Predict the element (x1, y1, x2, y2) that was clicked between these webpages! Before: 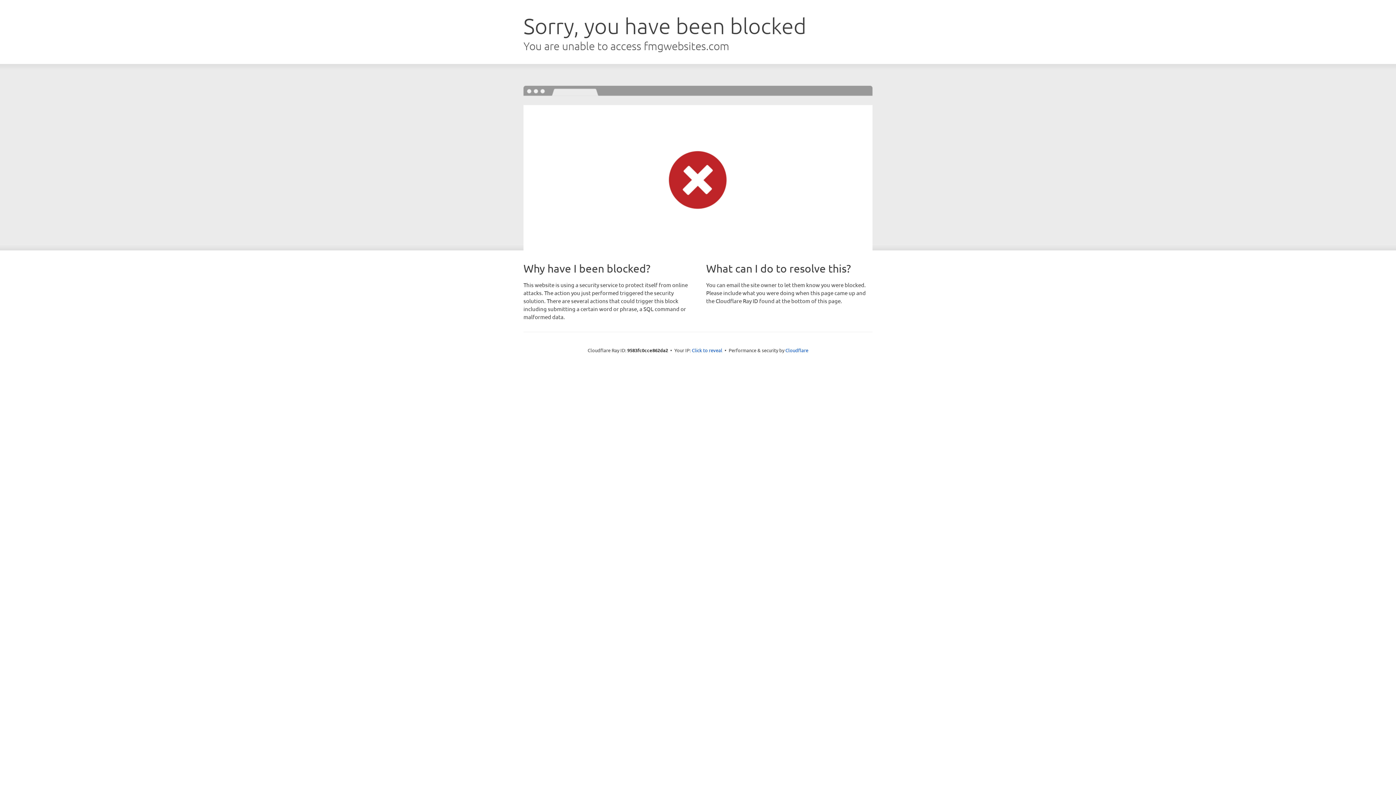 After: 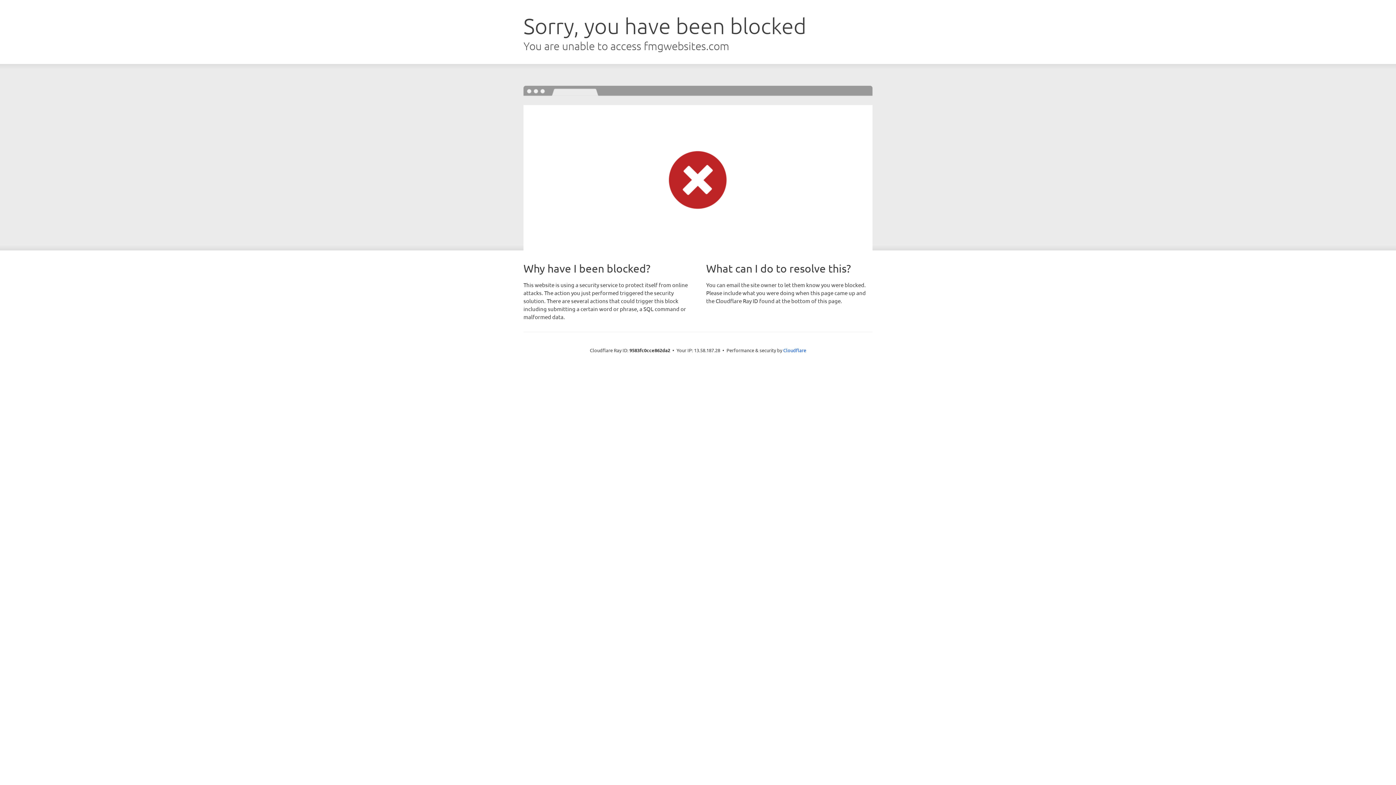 Action: label: Click to reveal bbox: (692, 346, 722, 353)